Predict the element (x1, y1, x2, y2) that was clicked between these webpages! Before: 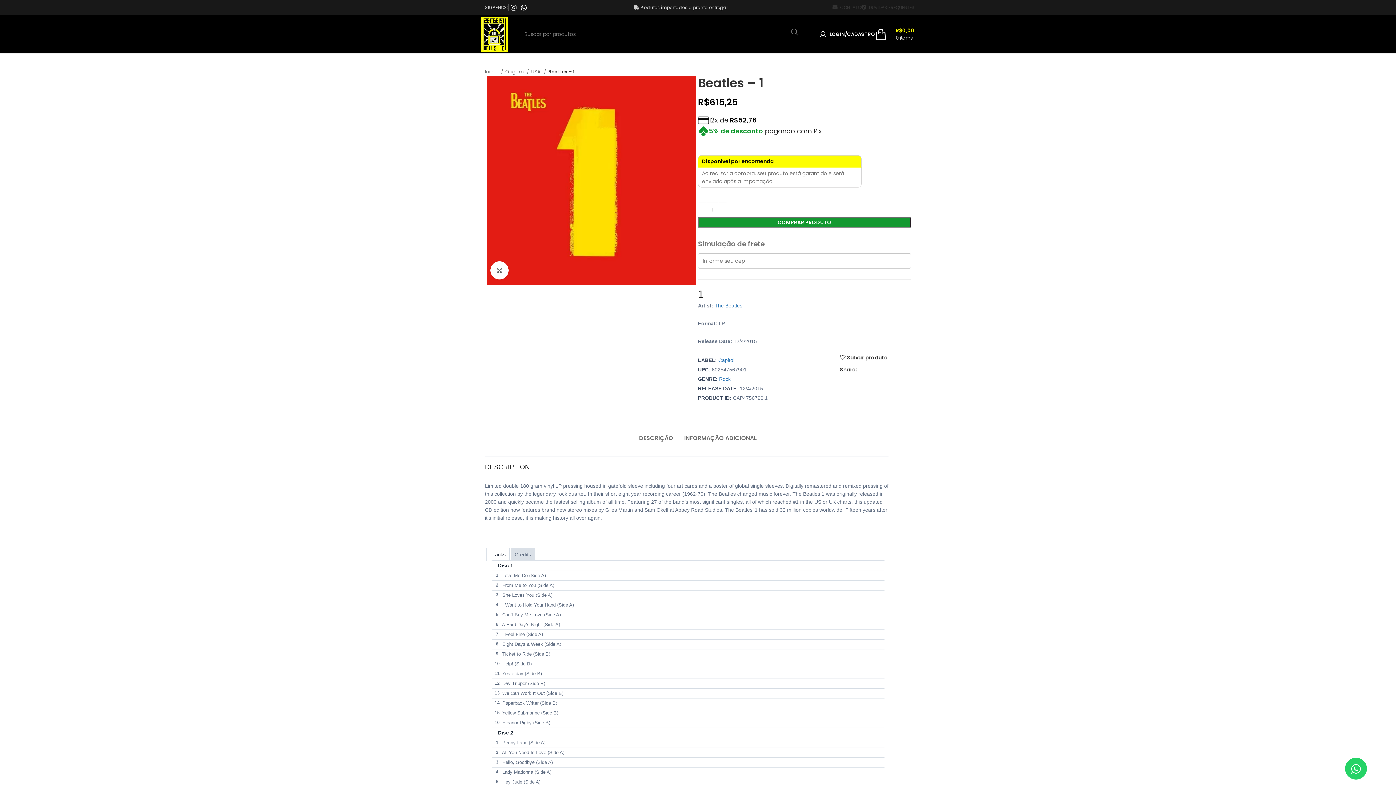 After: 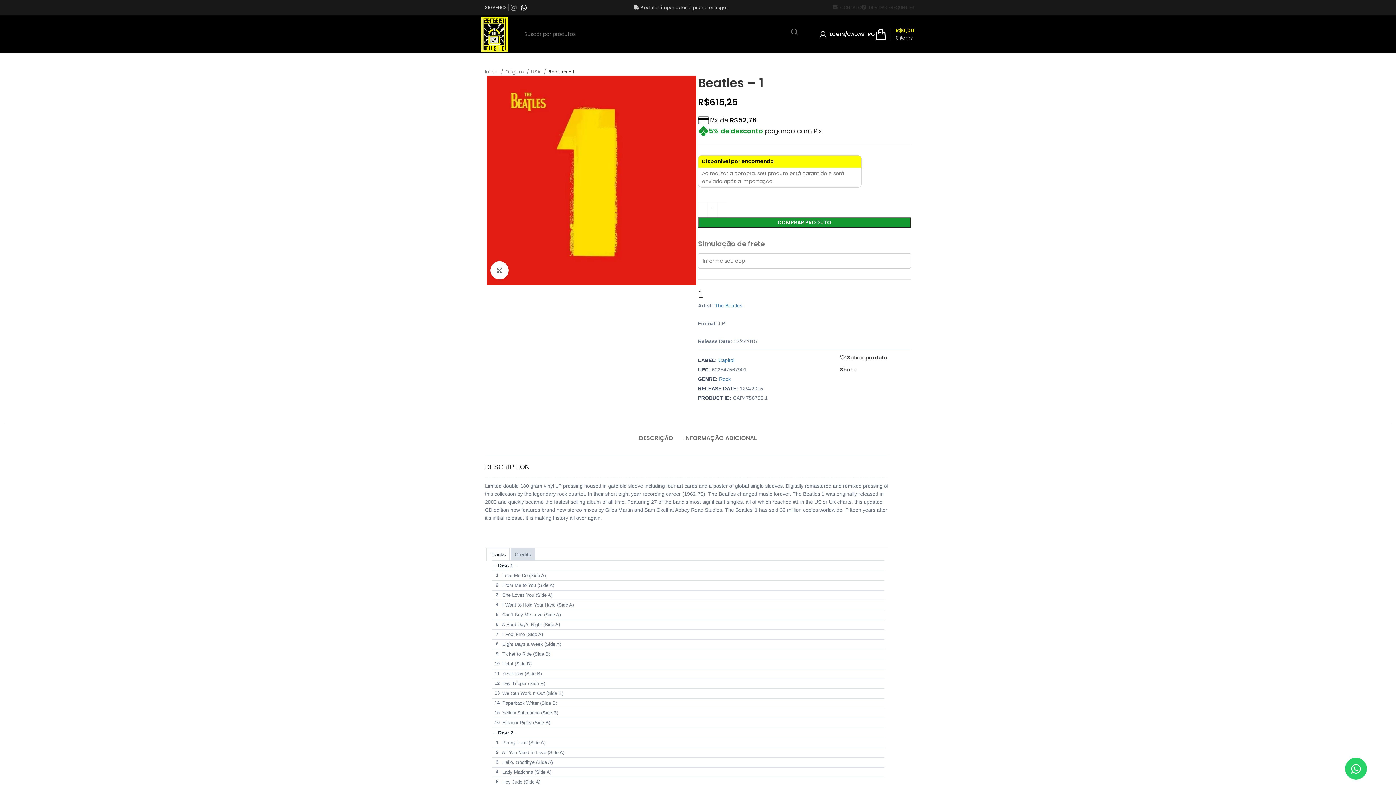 Action: label: Instagram social link bbox: (508, 2, 518, 12)